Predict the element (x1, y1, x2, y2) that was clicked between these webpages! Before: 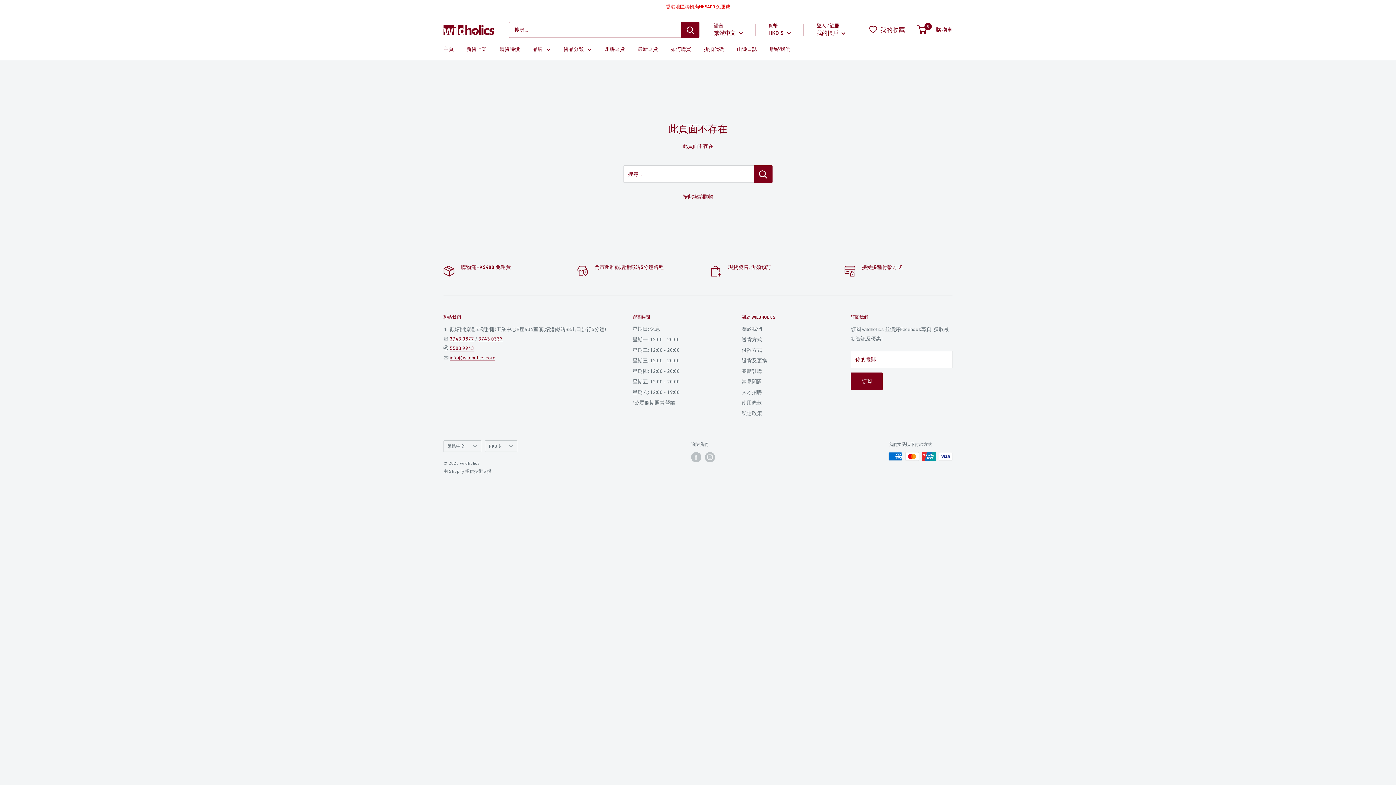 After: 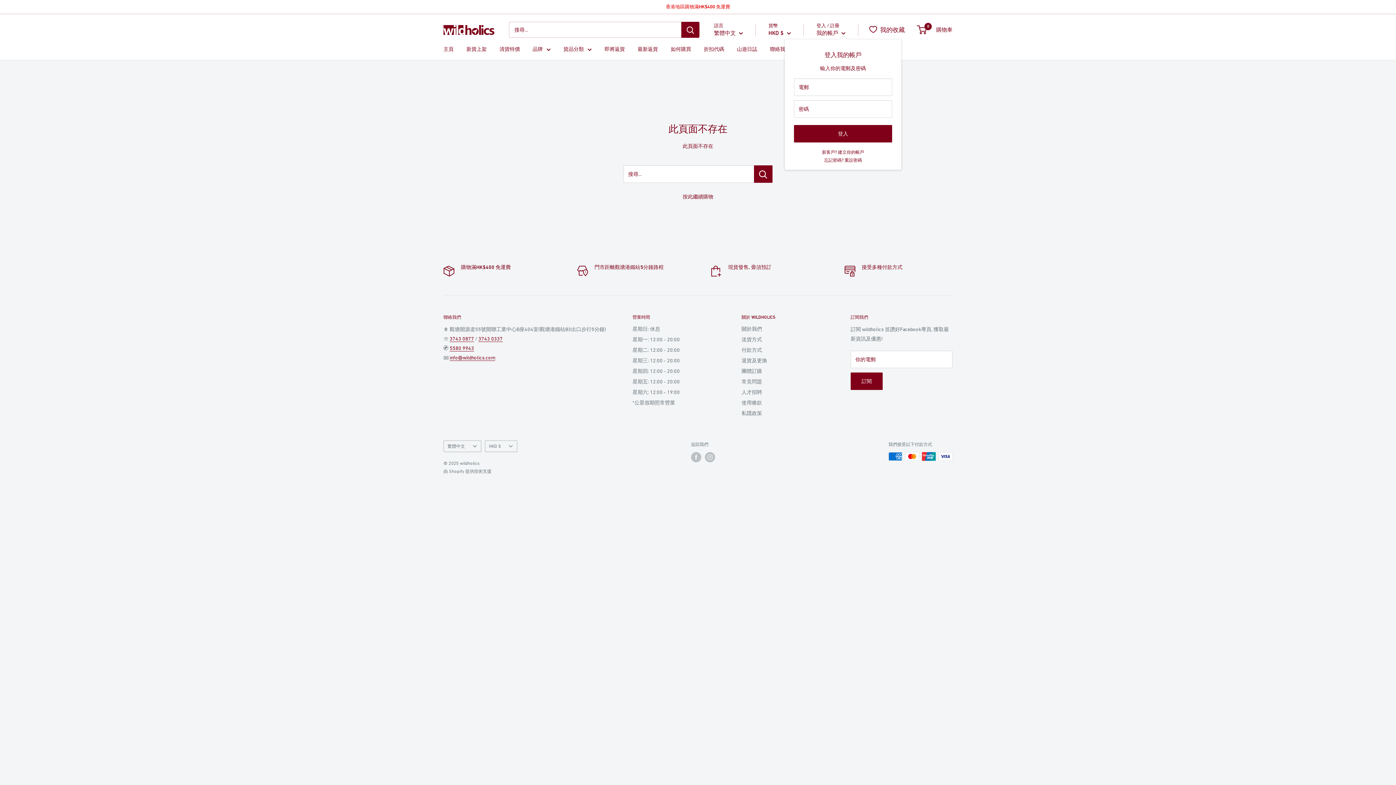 Action: bbox: (816, 28, 845, 38) label: 我的帳戶 